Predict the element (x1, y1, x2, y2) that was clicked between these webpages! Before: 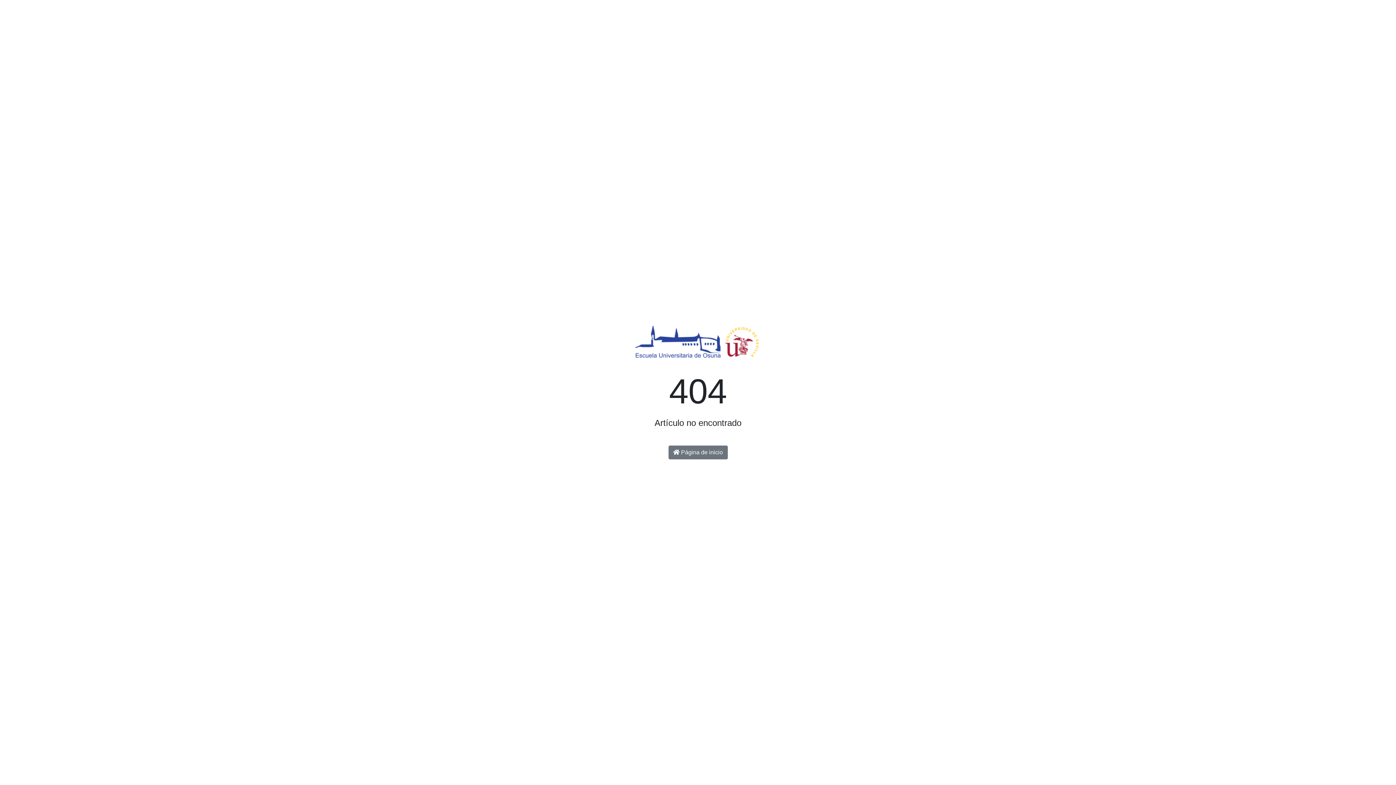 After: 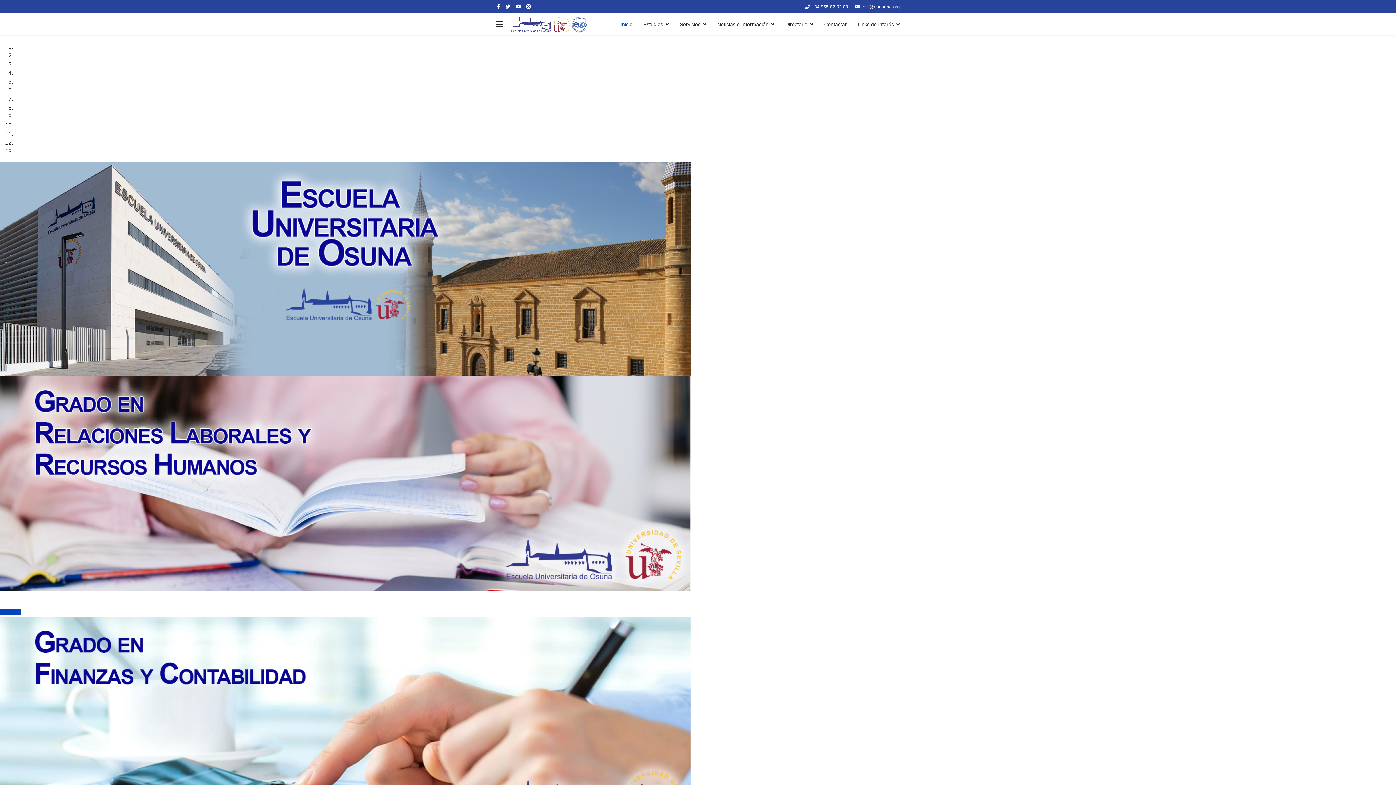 Action: bbox: (634, 344, 761, 350)